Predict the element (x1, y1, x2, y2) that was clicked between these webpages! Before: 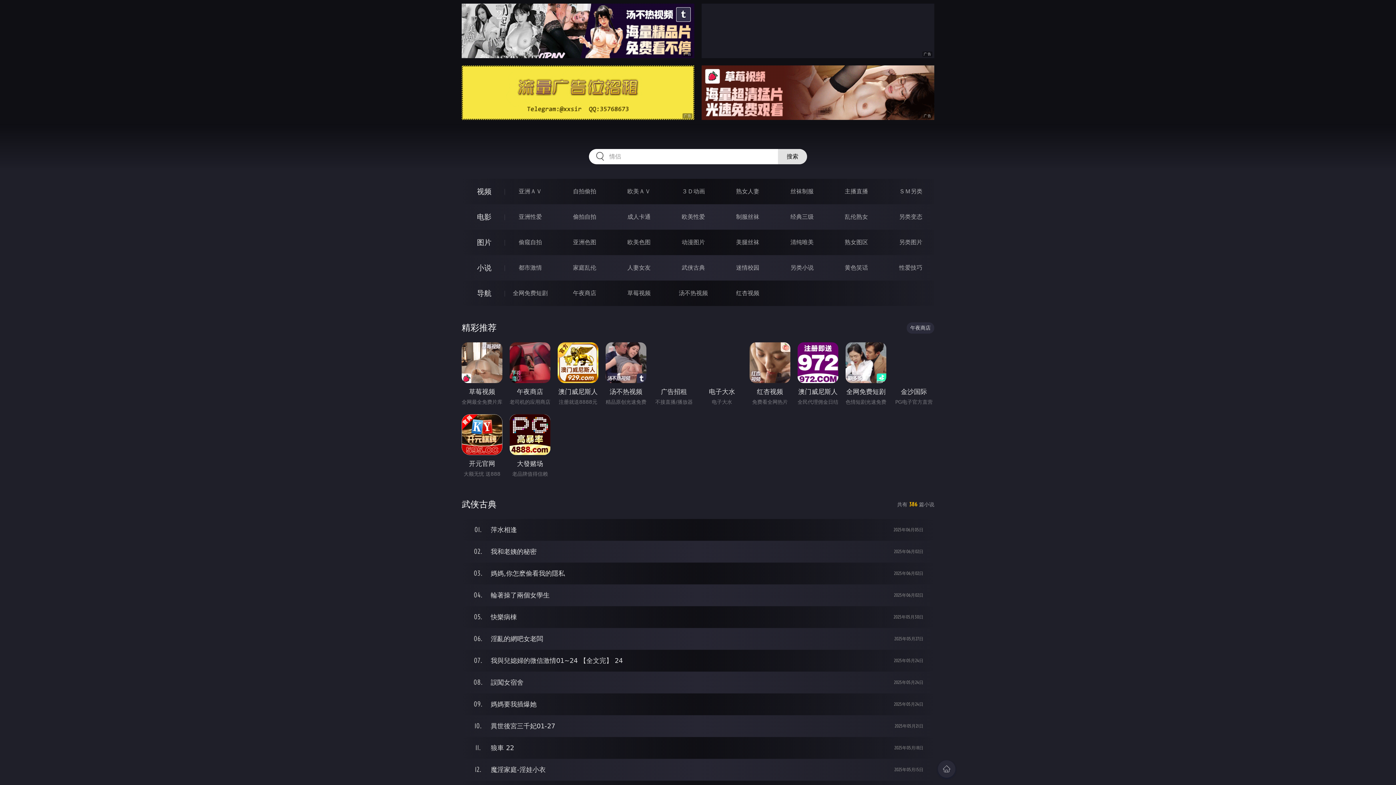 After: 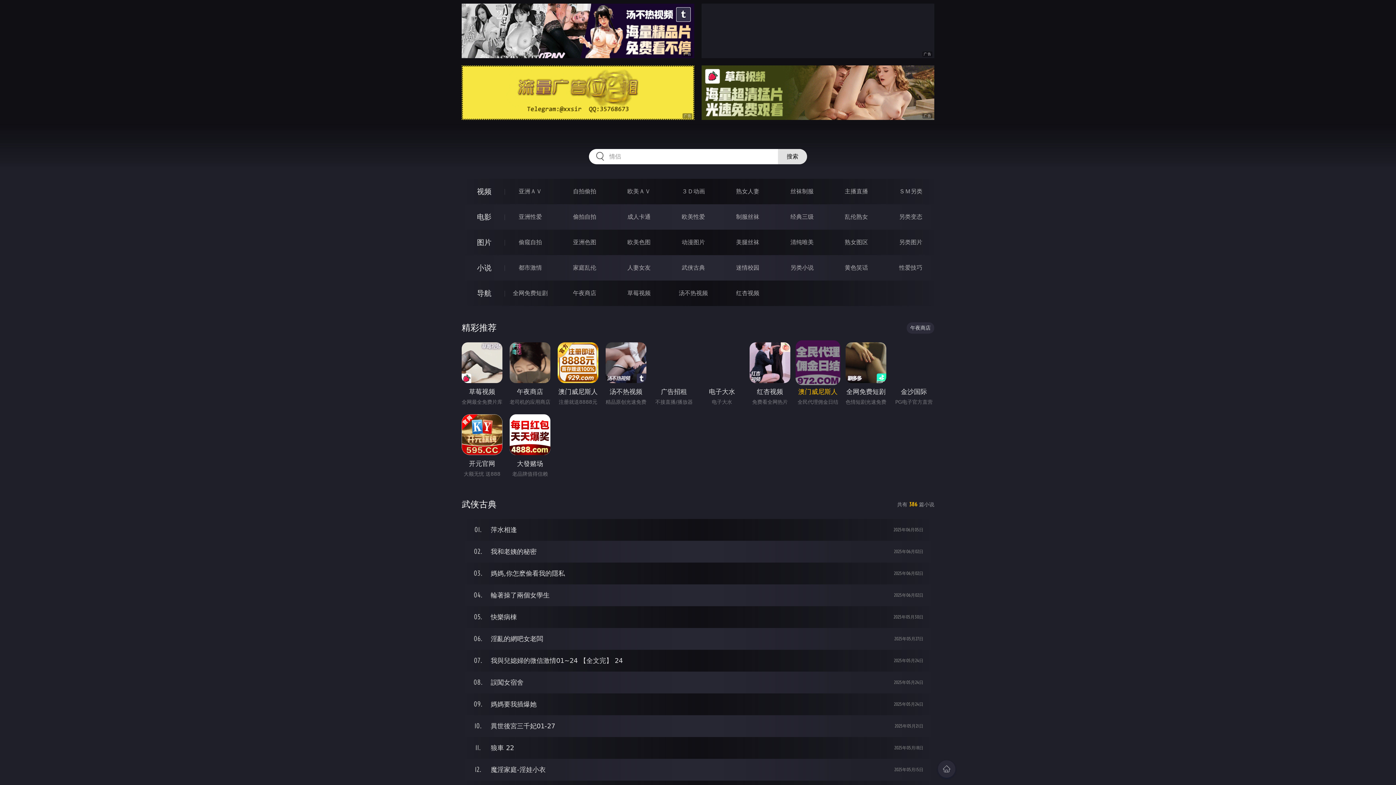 Action: label: 澳门威尼斯人 bbox: (797, 342, 838, 397)